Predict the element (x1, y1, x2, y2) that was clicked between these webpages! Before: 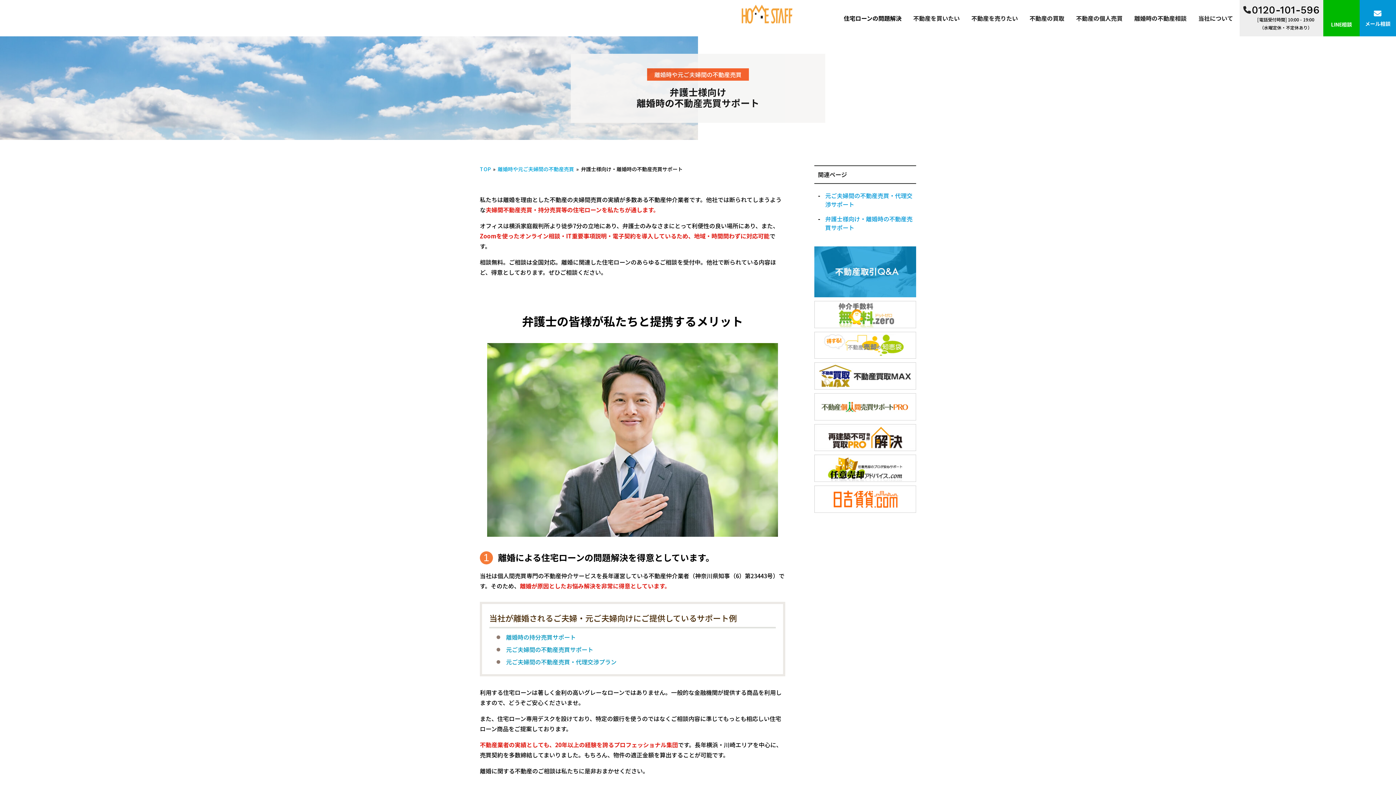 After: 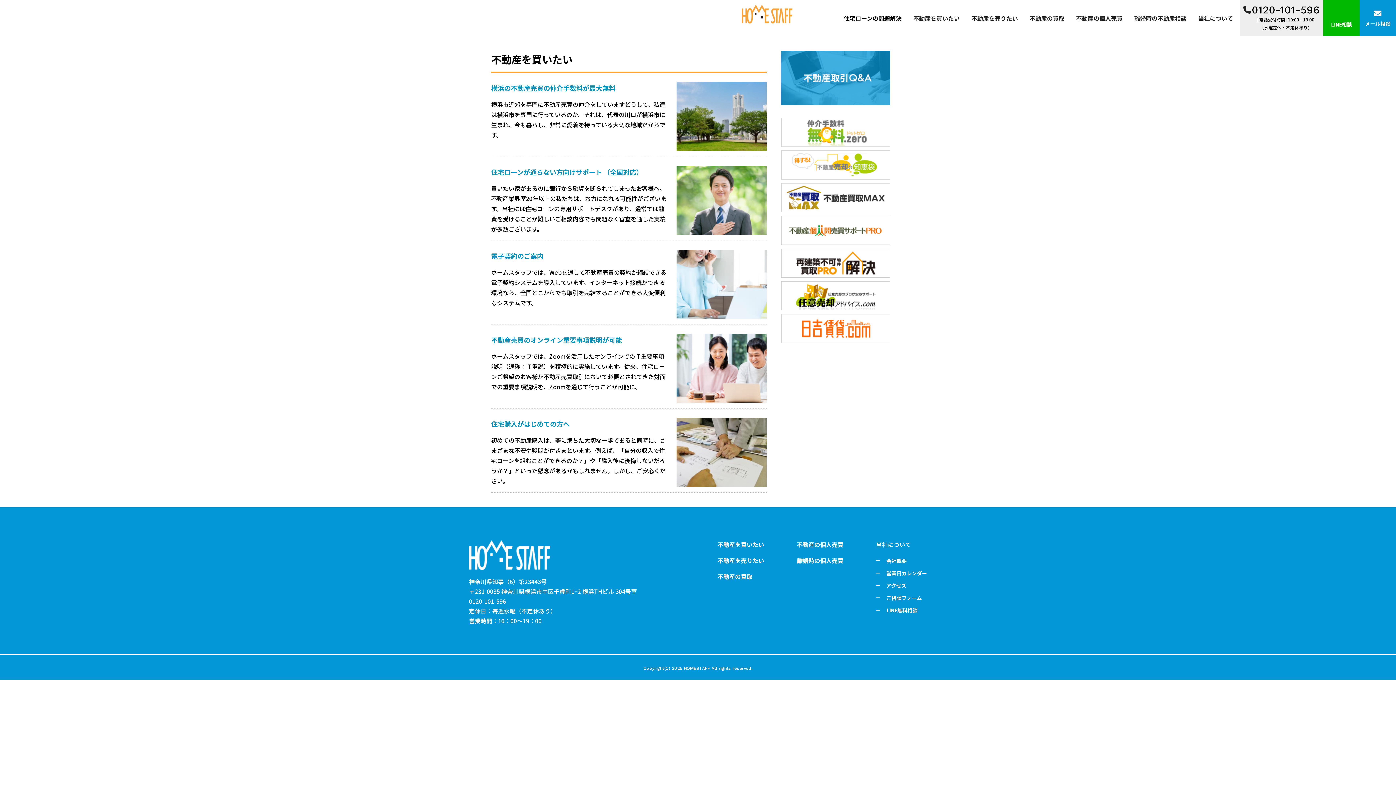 Action: label: 不動産を買いたい bbox: (913, 7, 960, 28)